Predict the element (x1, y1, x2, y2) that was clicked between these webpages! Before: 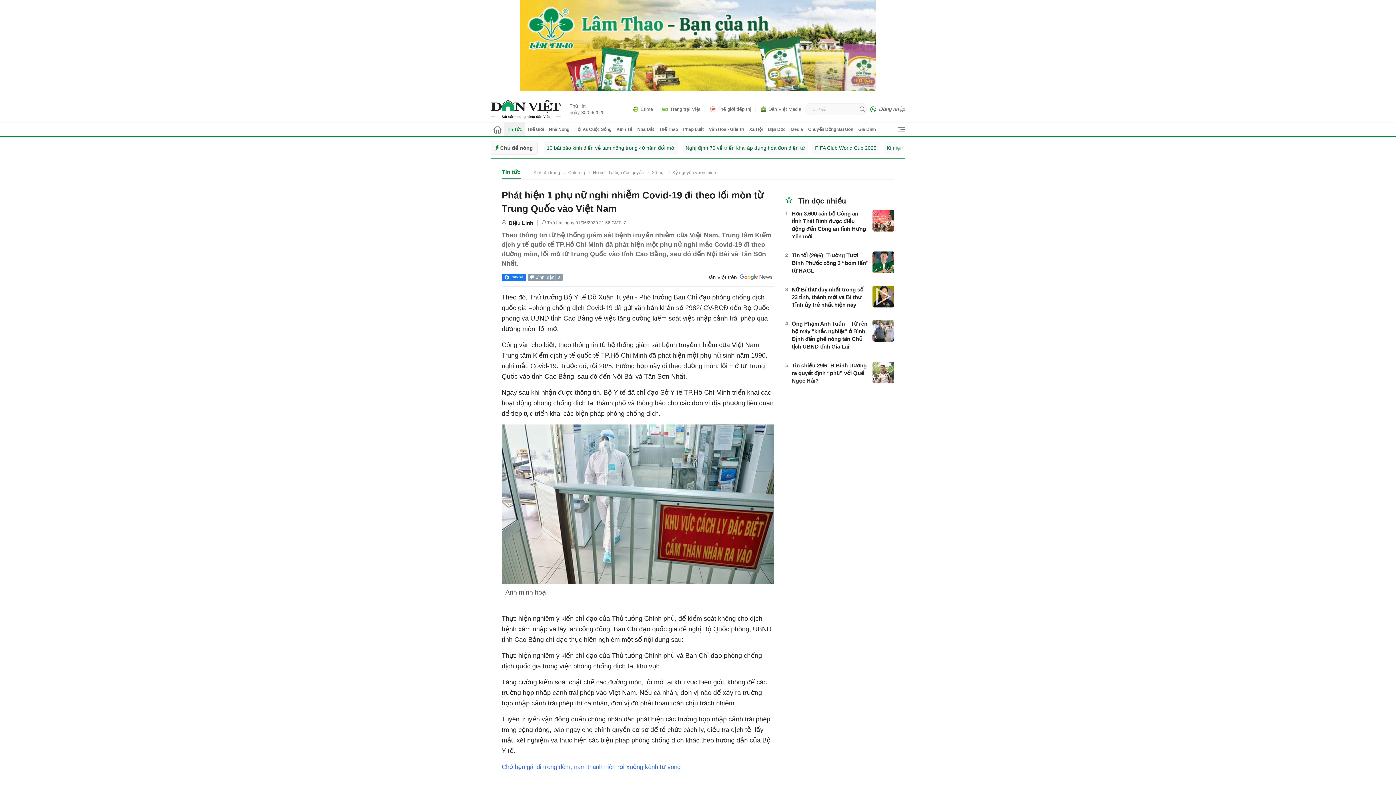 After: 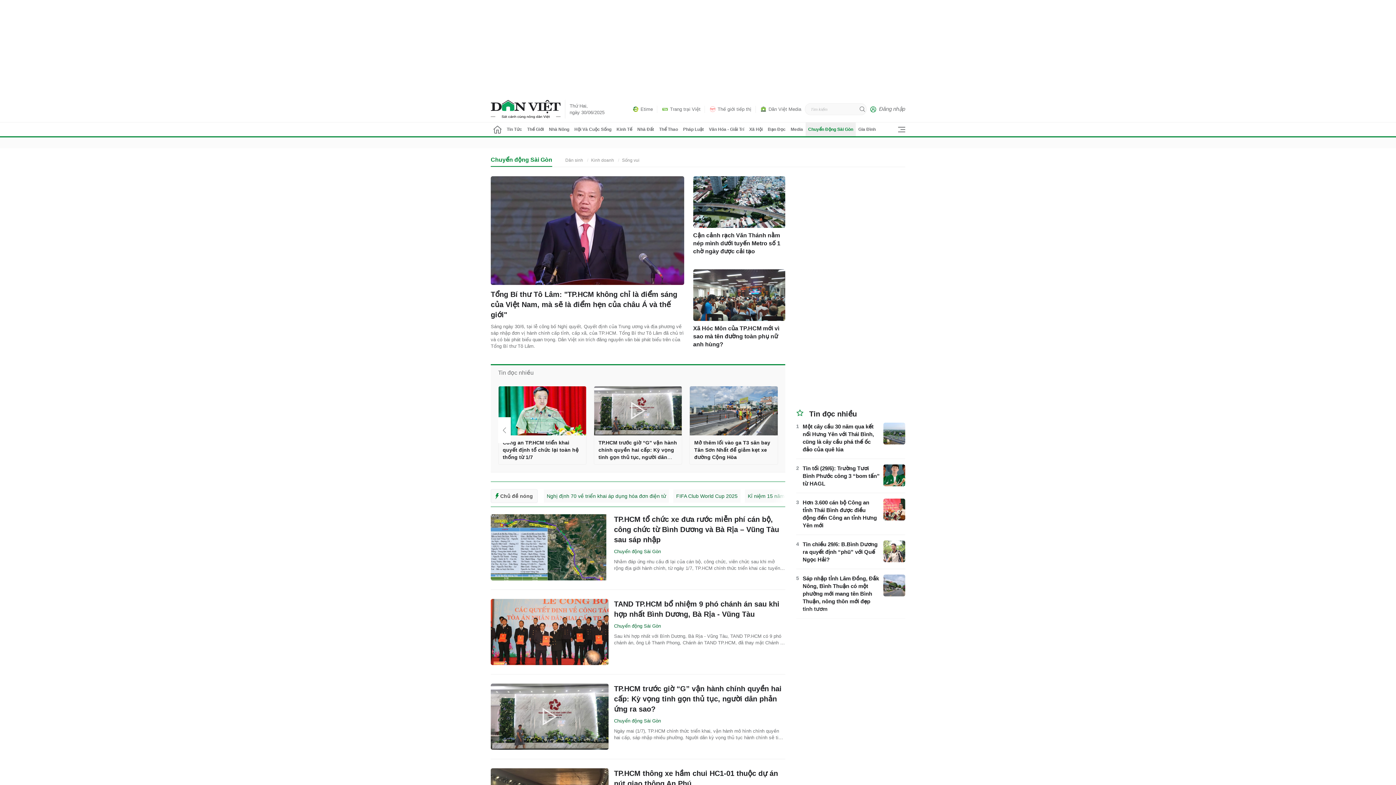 Action: label: Chuyển Động Sài Gòn bbox: (805, 122, 856, 136)